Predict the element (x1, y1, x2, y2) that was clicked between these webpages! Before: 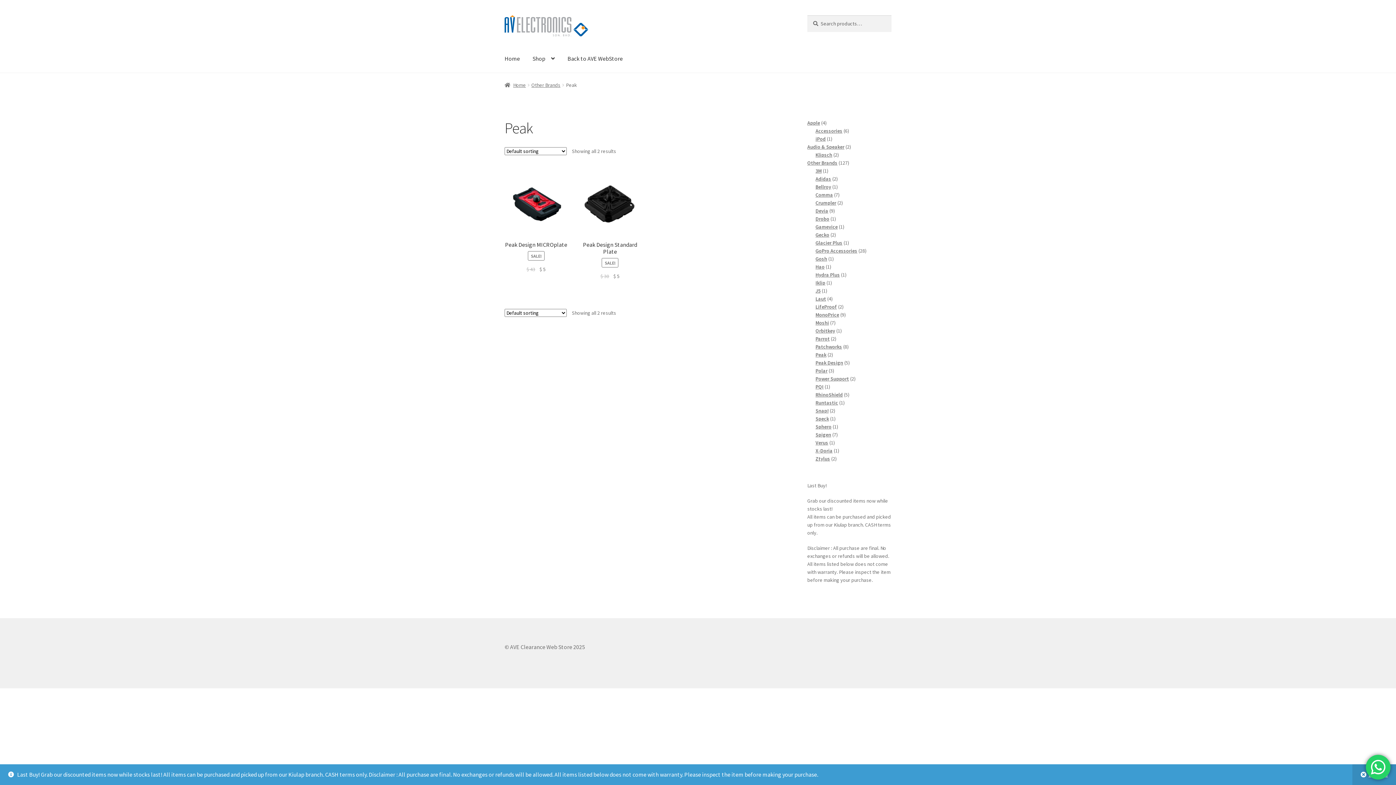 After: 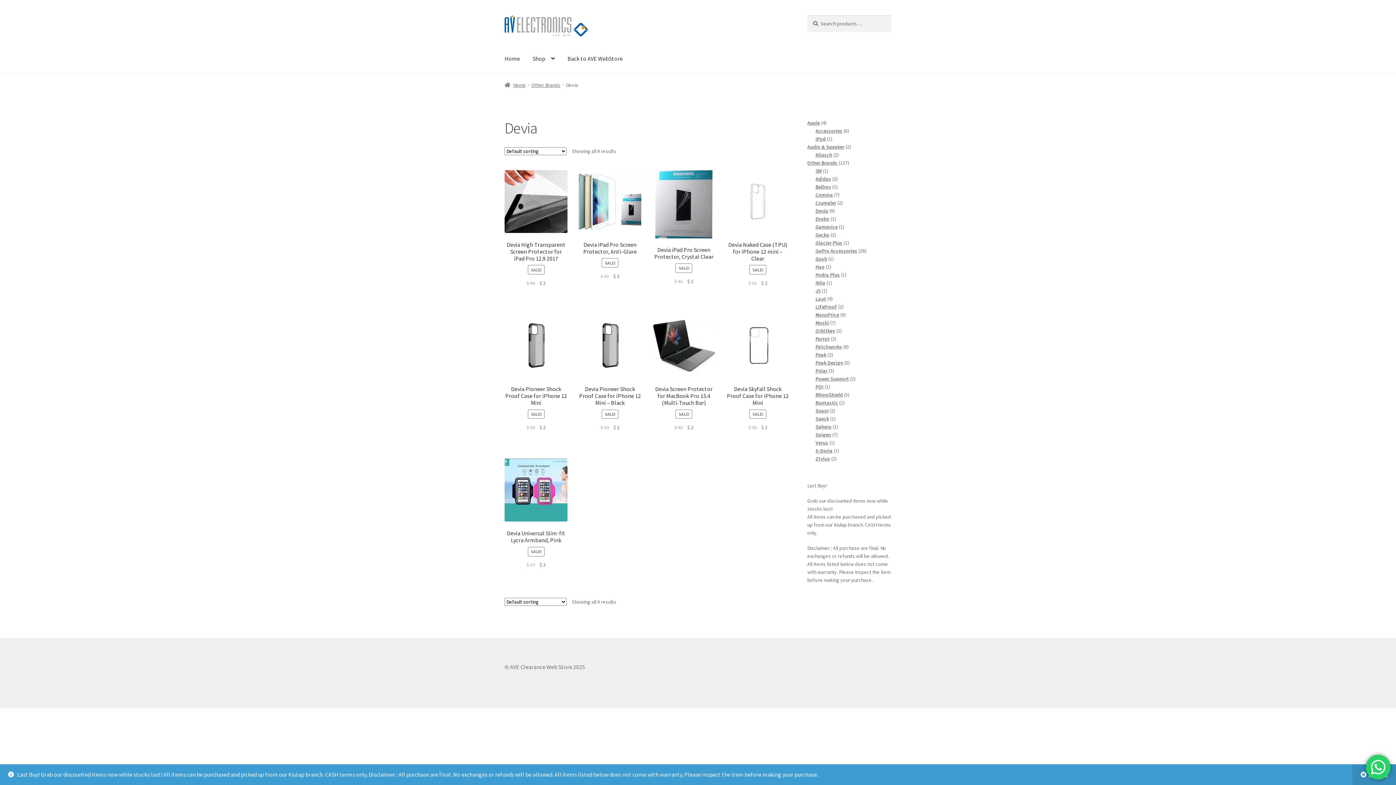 Action: label: Devia bbox: (815, 207, 828, 214)